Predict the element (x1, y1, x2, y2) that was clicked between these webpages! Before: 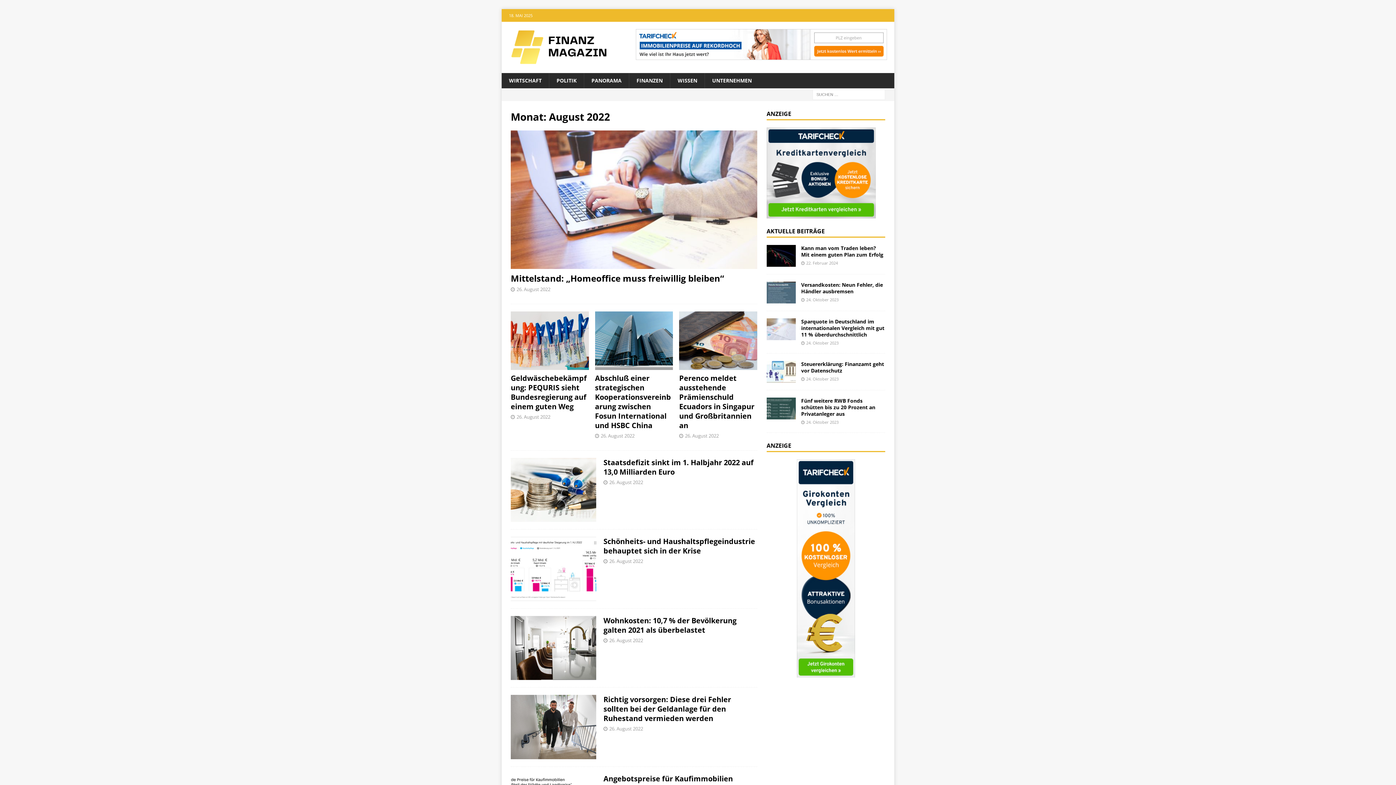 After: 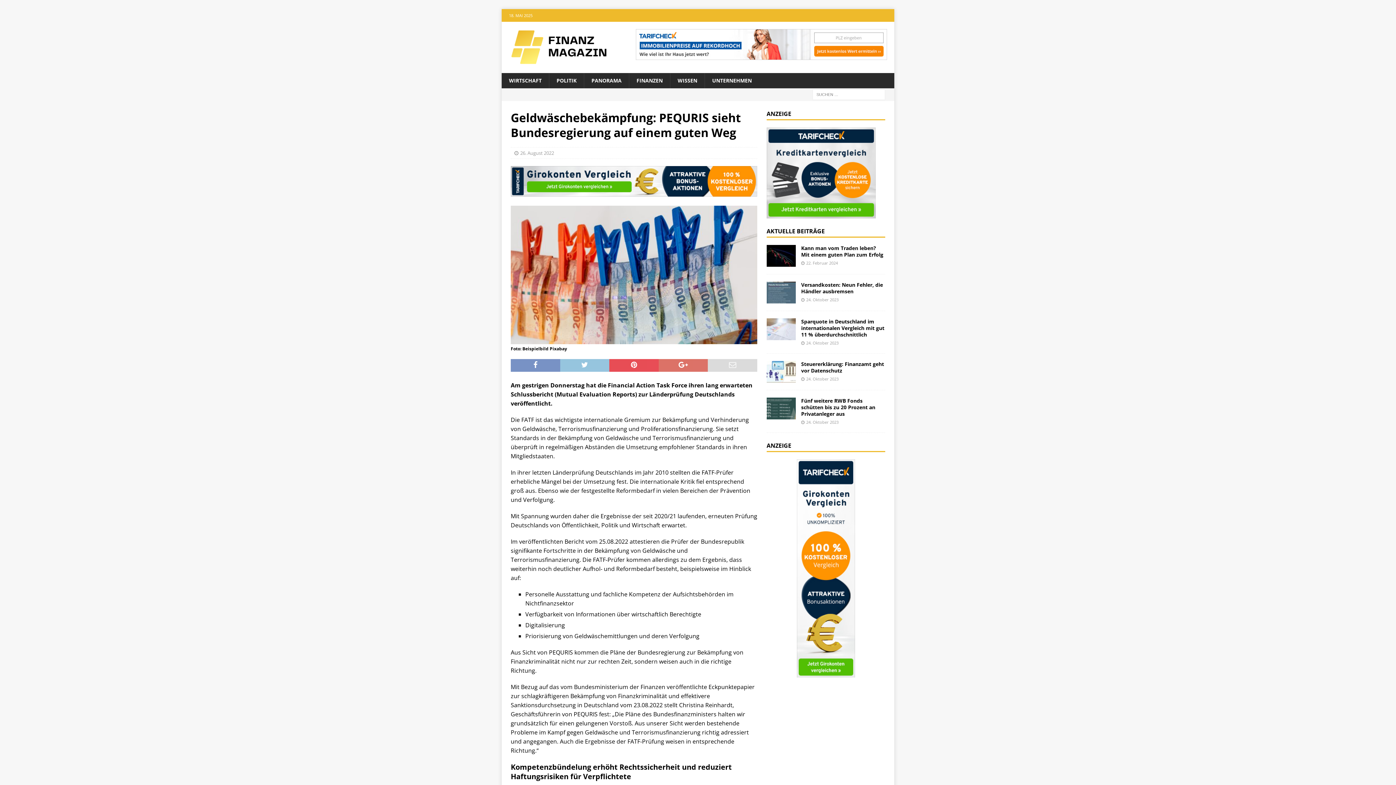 Action: bbox: (510, 311, 588, 370)